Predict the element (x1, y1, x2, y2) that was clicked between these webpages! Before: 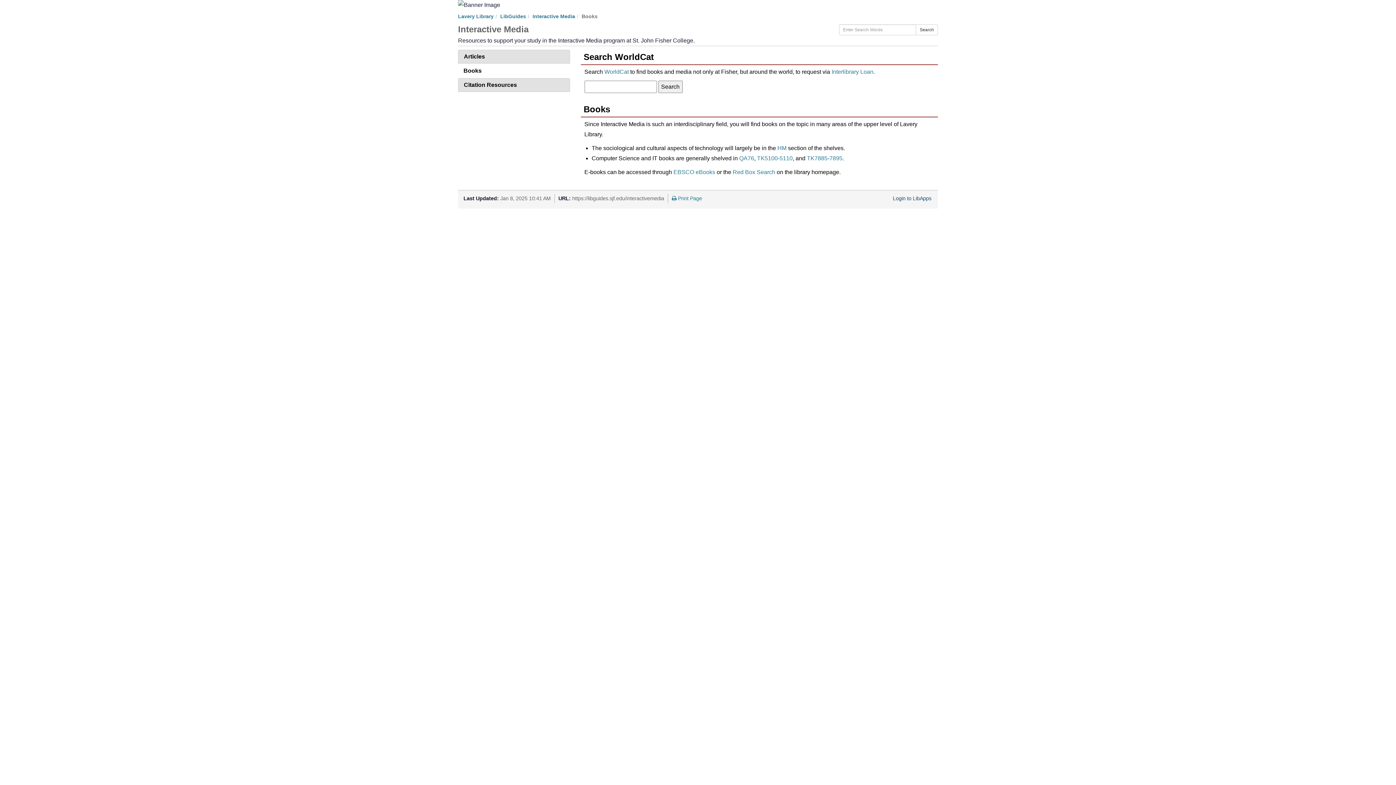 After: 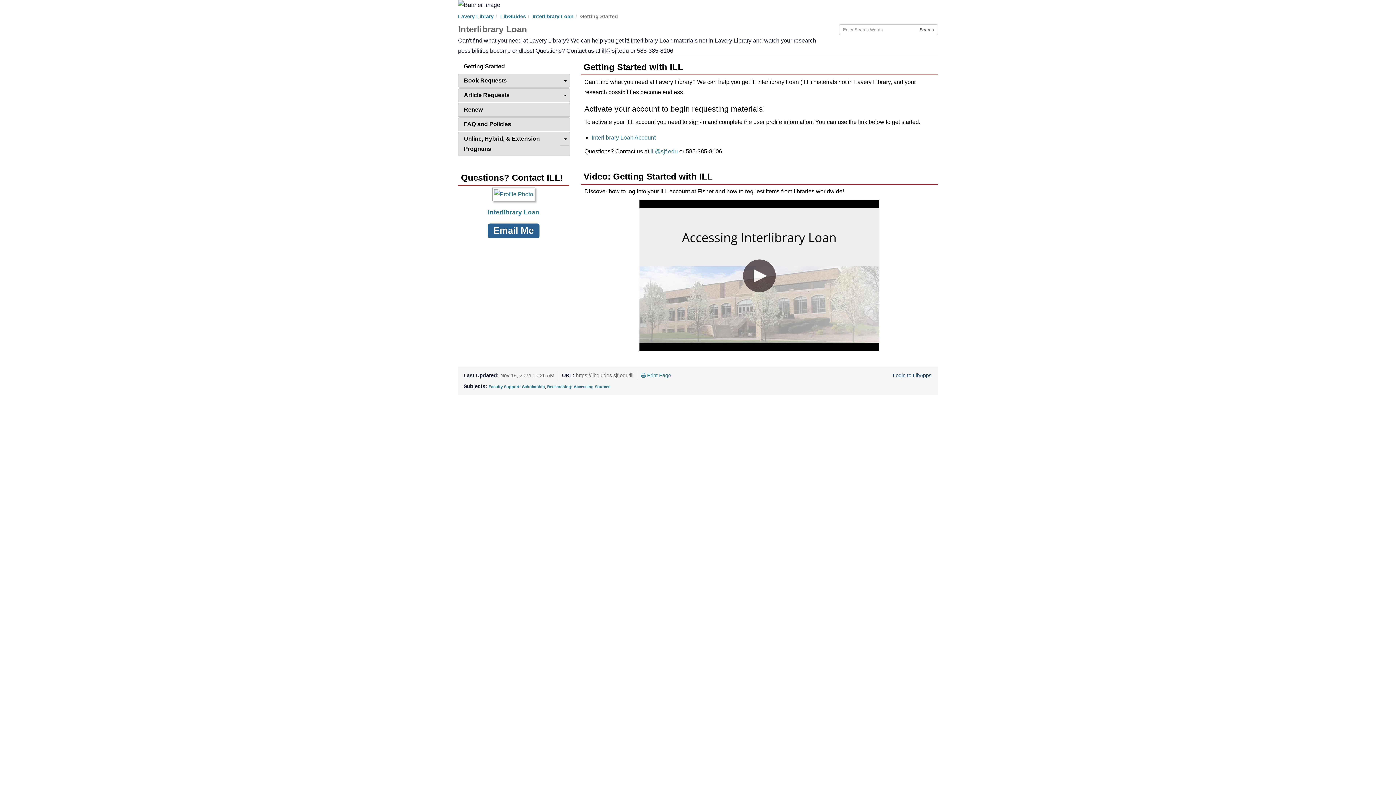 Action: label: Interlibrary Loan bbox: (831, 68, 873, 74)